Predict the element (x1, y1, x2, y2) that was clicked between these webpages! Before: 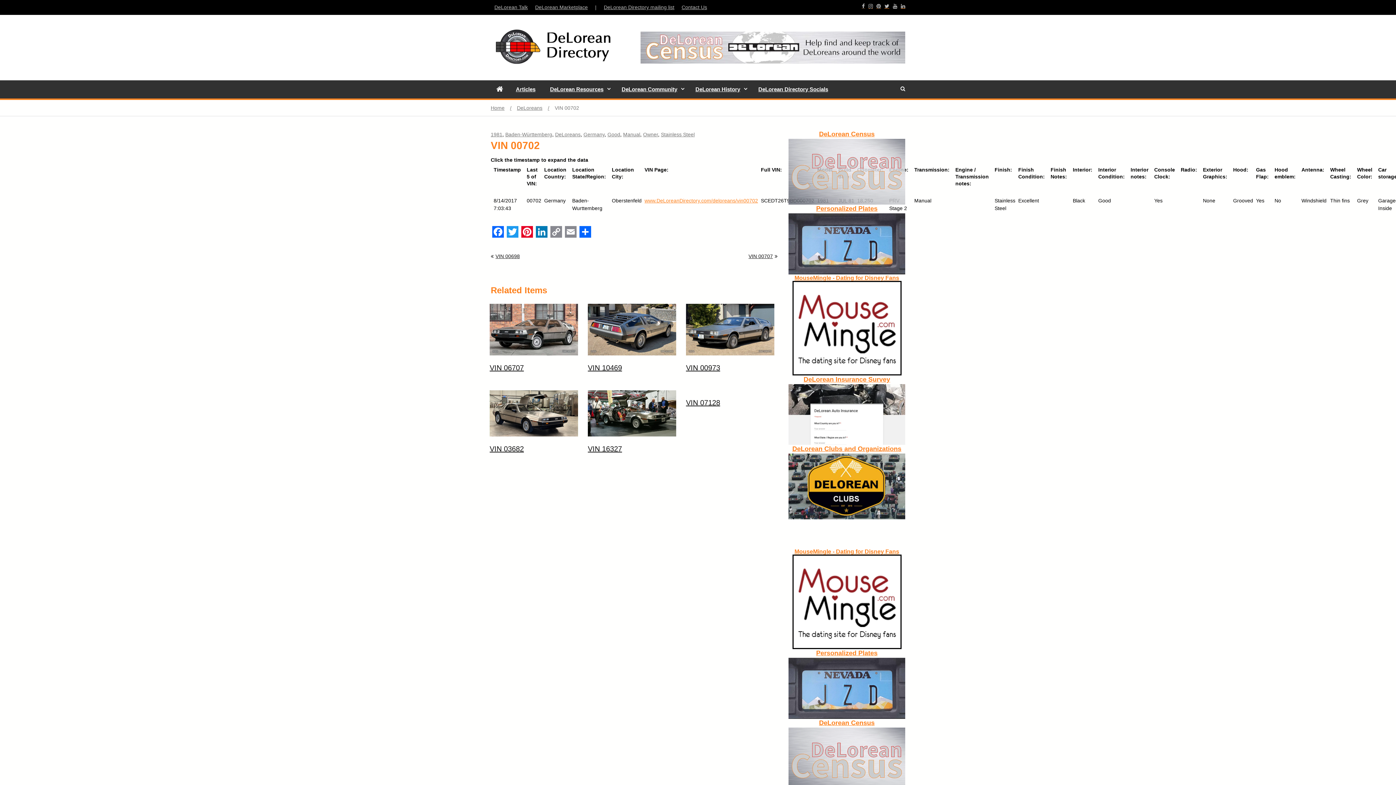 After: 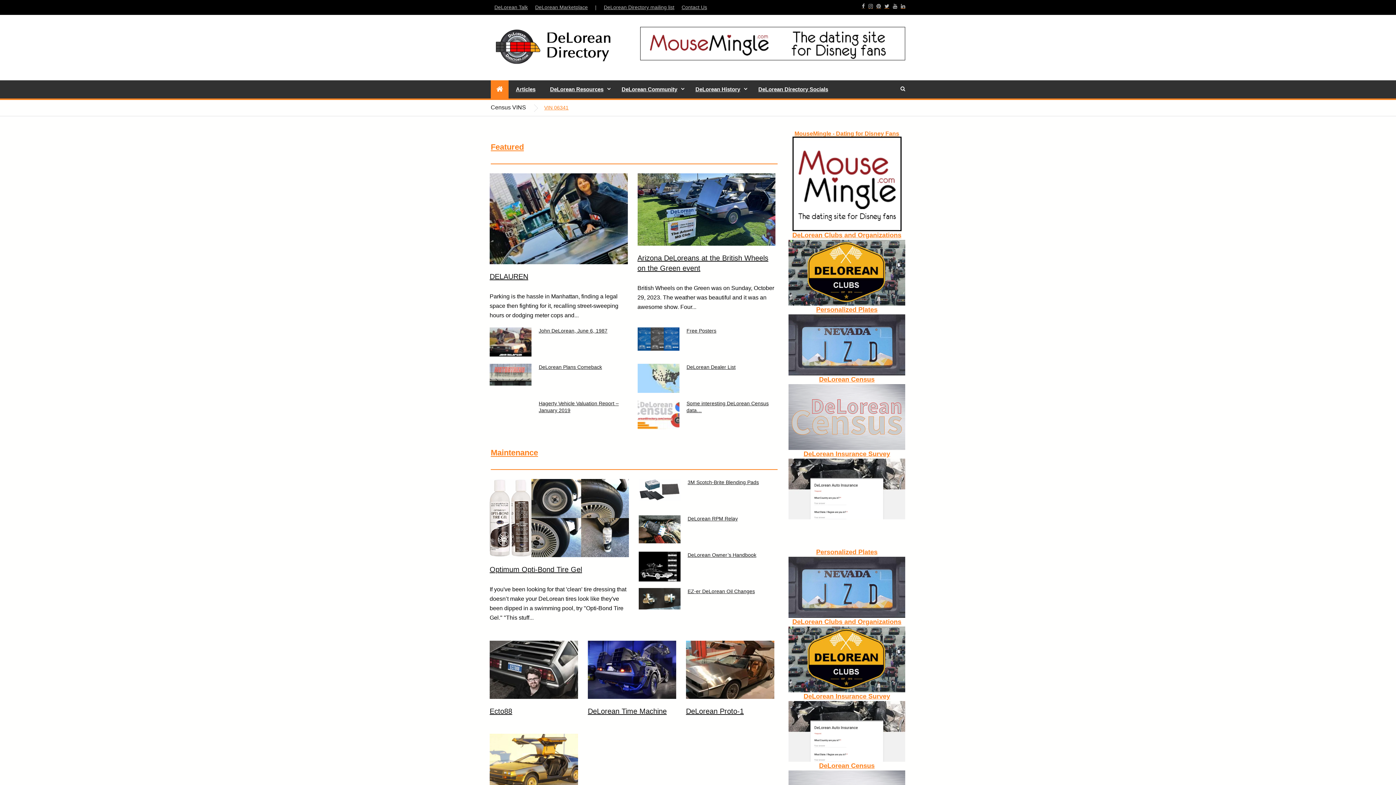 Action: bbox: (490, 80, 508, 98)